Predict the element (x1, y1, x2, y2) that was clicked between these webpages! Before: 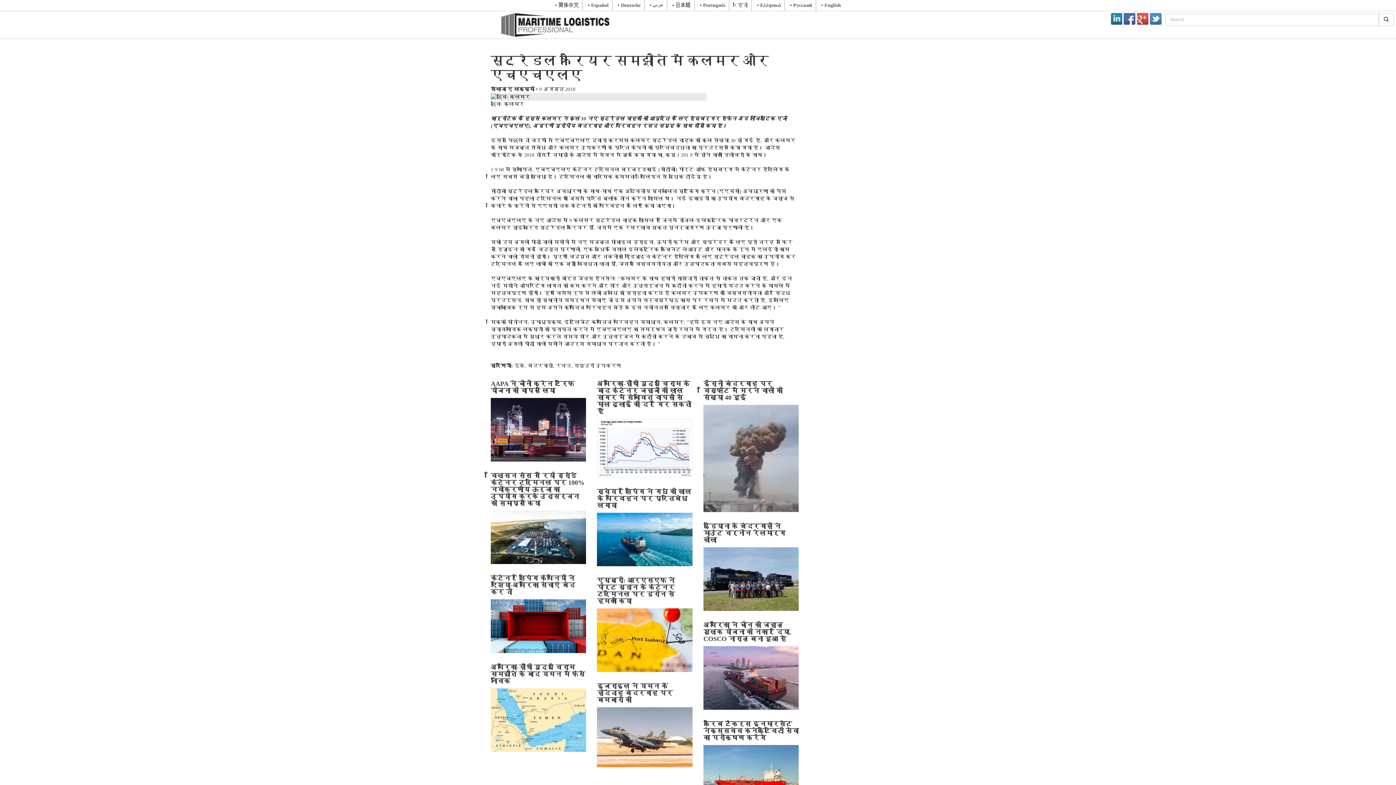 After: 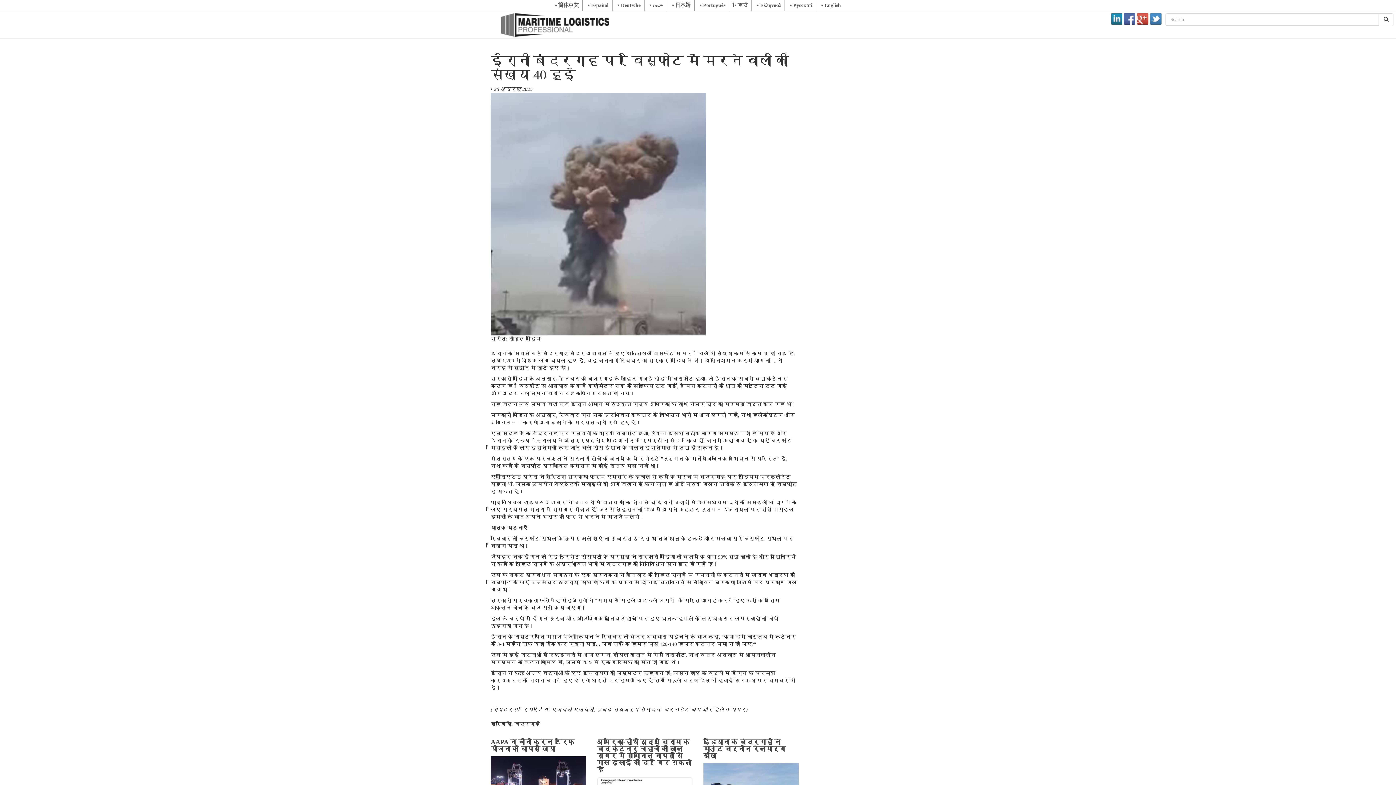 Action: bbox: (703, 380, 799, 512) label: ईरानी बंदरगाह पर विस्फोट में मरने वालों की संख्या 40 हुई